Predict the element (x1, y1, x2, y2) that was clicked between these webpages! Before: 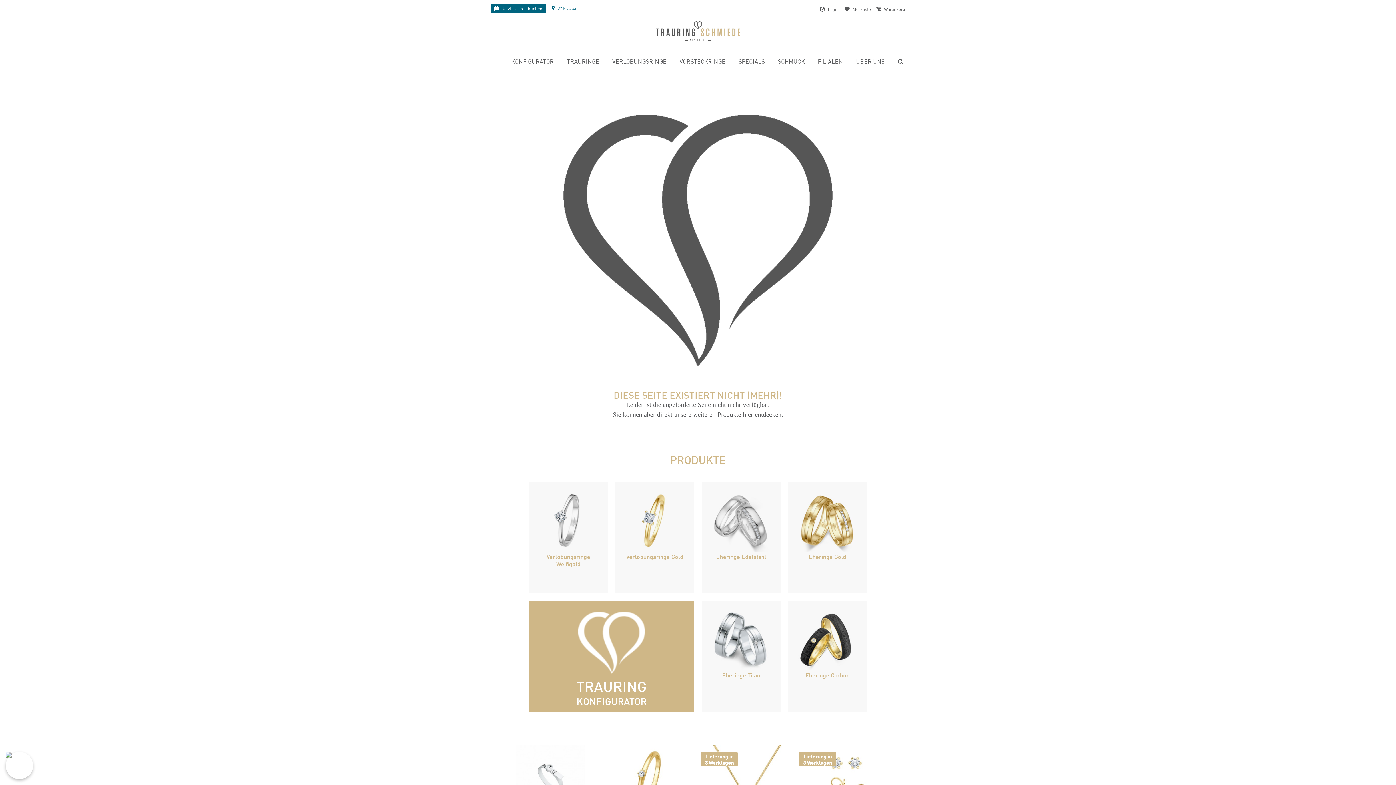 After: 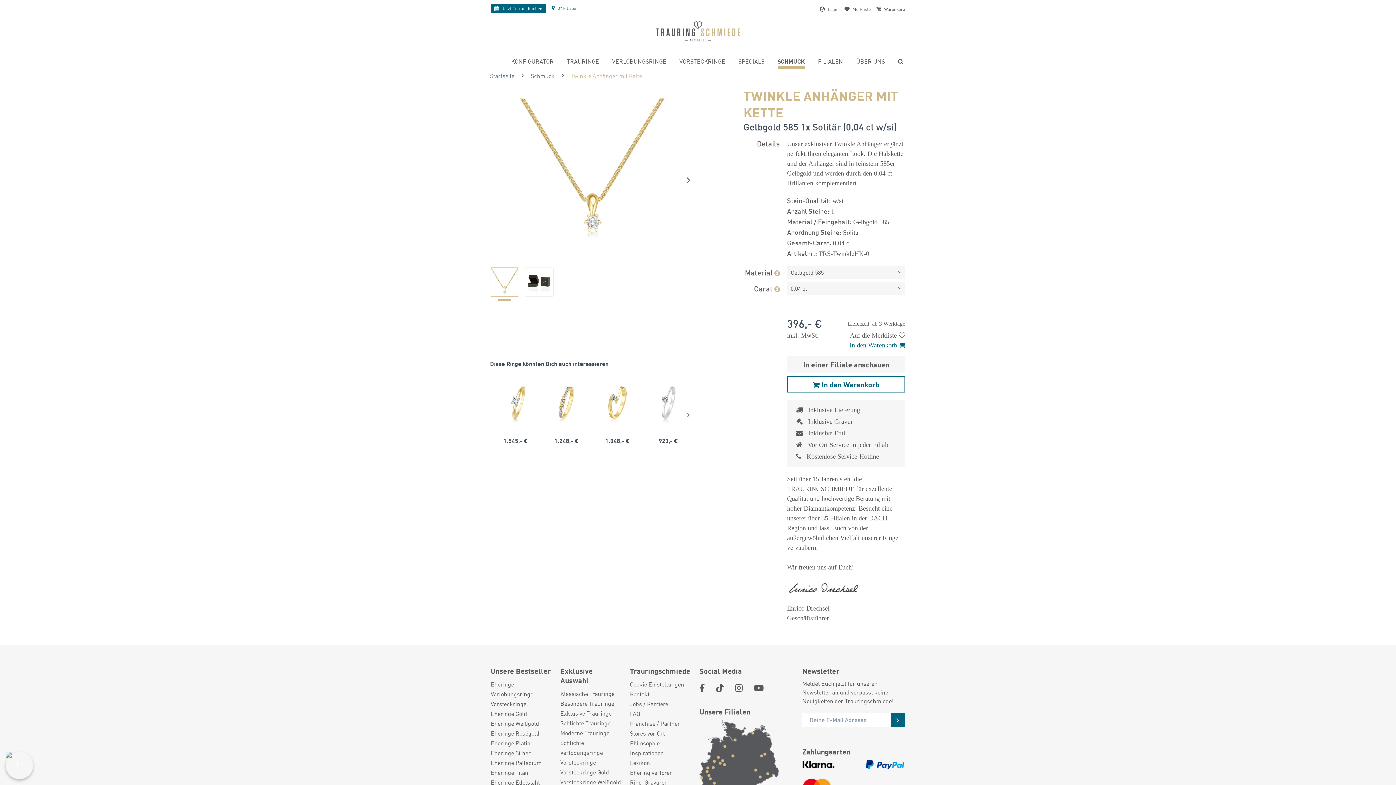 Action: bbox: (701, 745, 792, 814)